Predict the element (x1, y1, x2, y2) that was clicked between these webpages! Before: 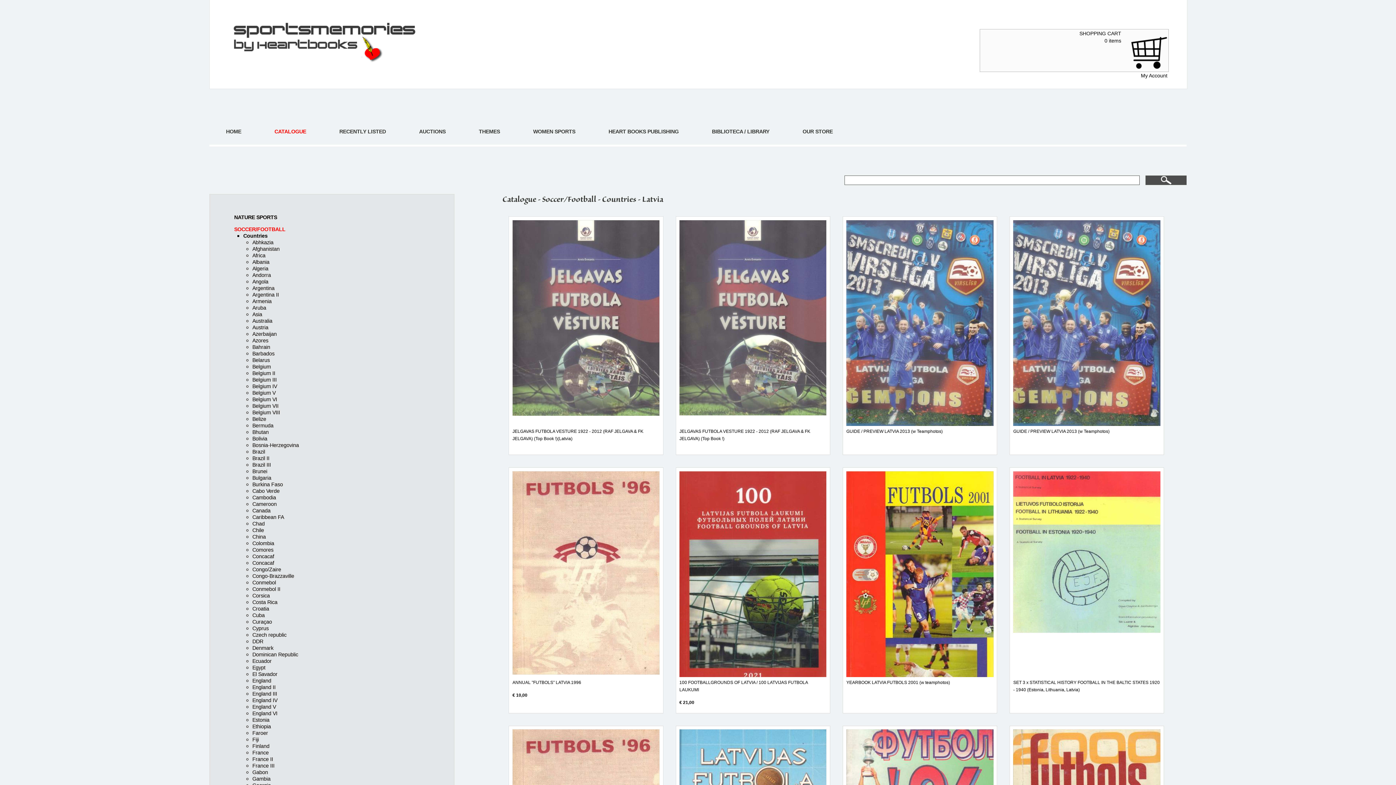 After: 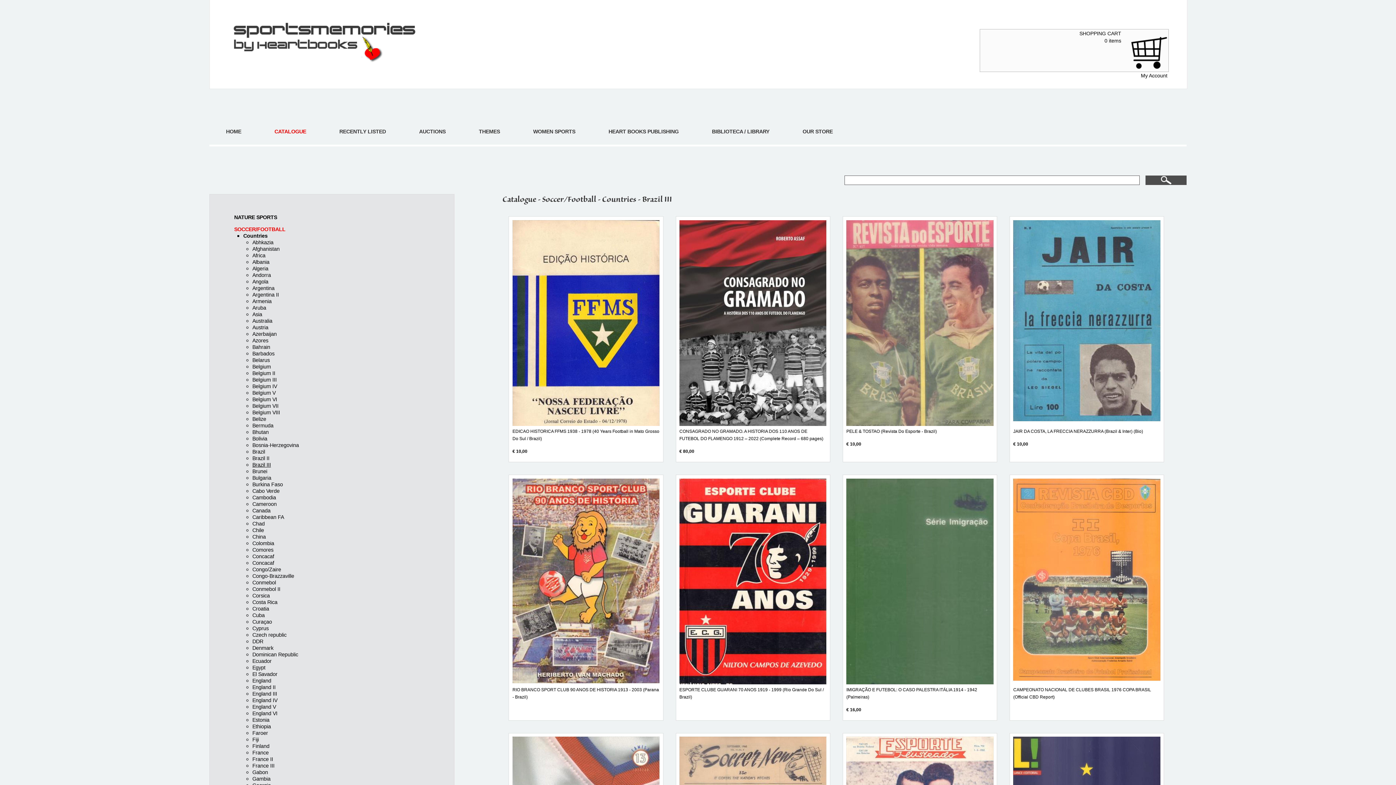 Action: bbox: (252, 462, 270, 468) label: Brazil III